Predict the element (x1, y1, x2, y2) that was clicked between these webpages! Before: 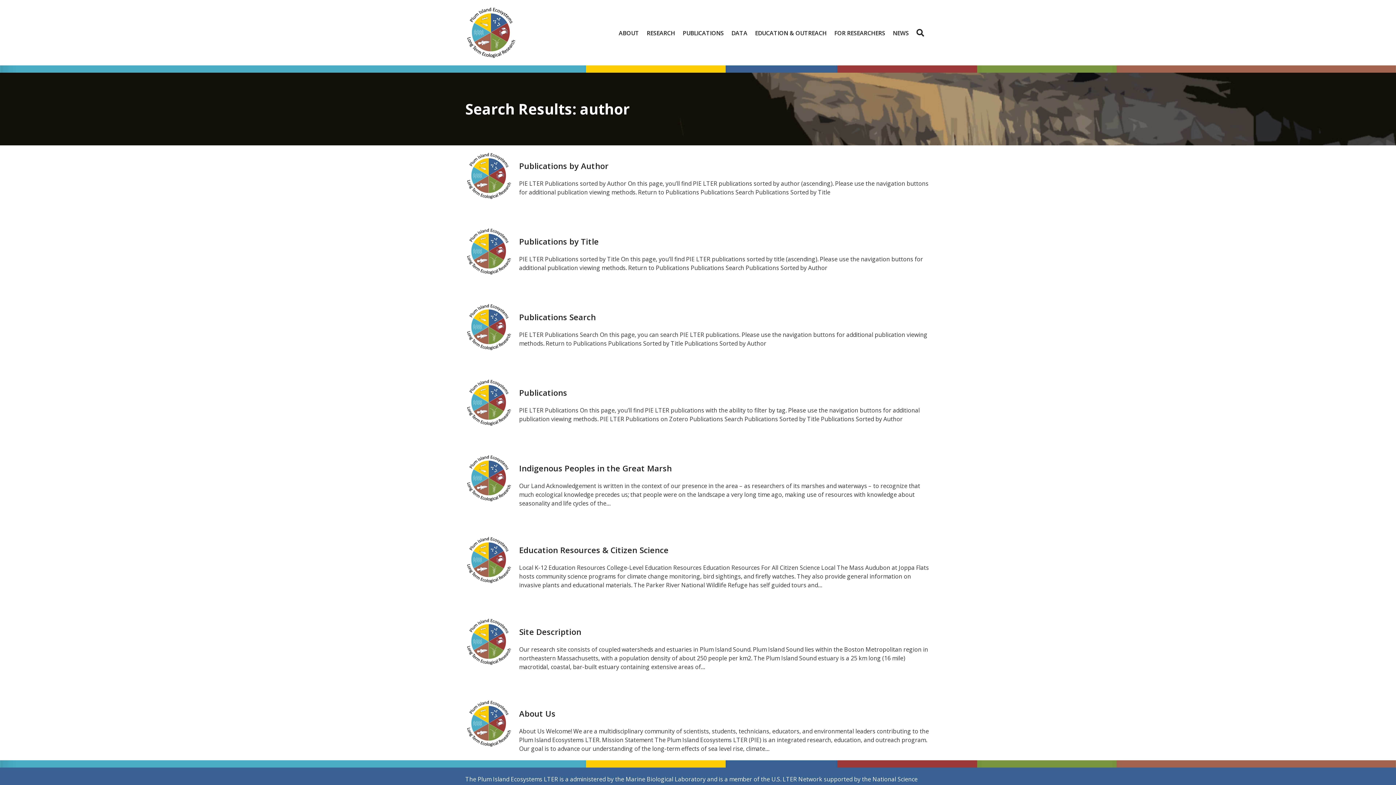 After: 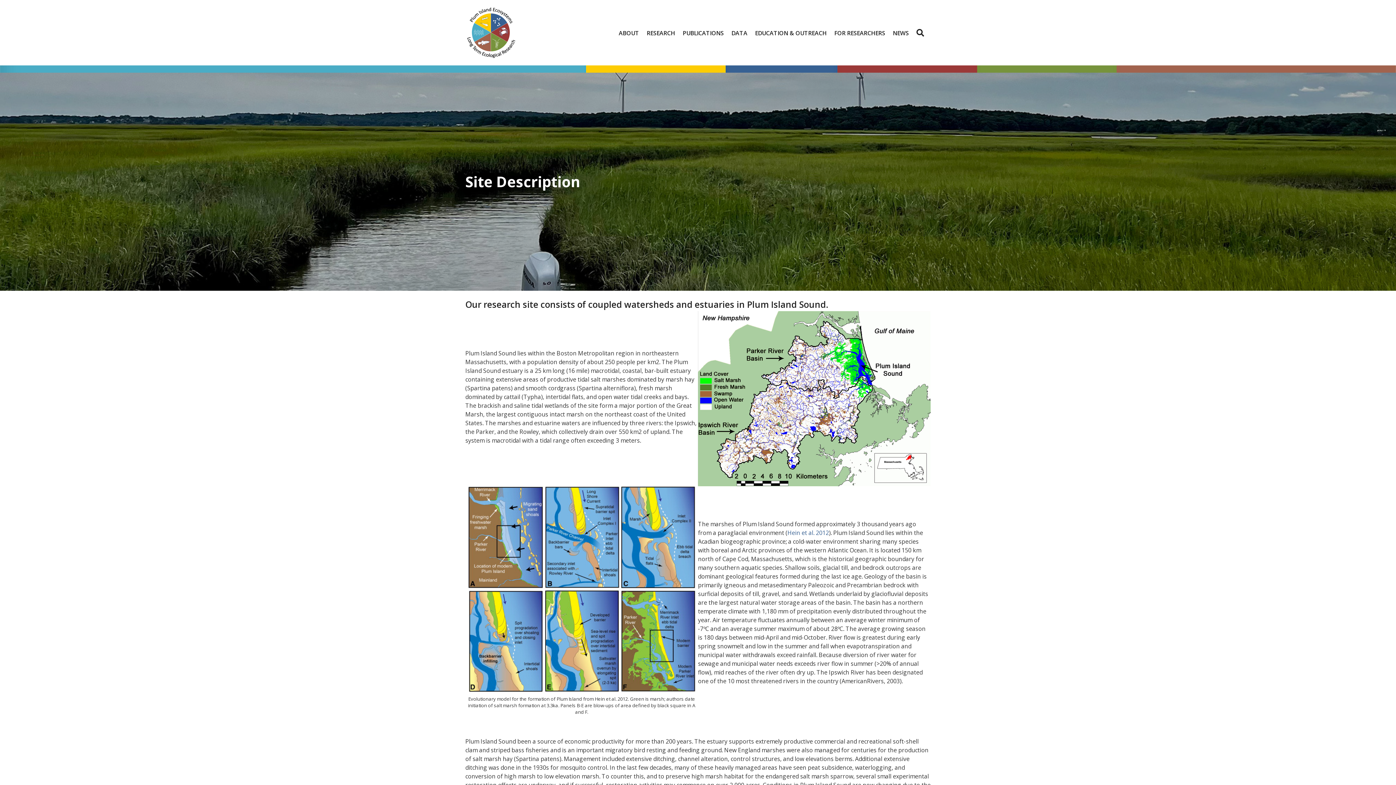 Action: bbox: (465, 637, 512, 645)